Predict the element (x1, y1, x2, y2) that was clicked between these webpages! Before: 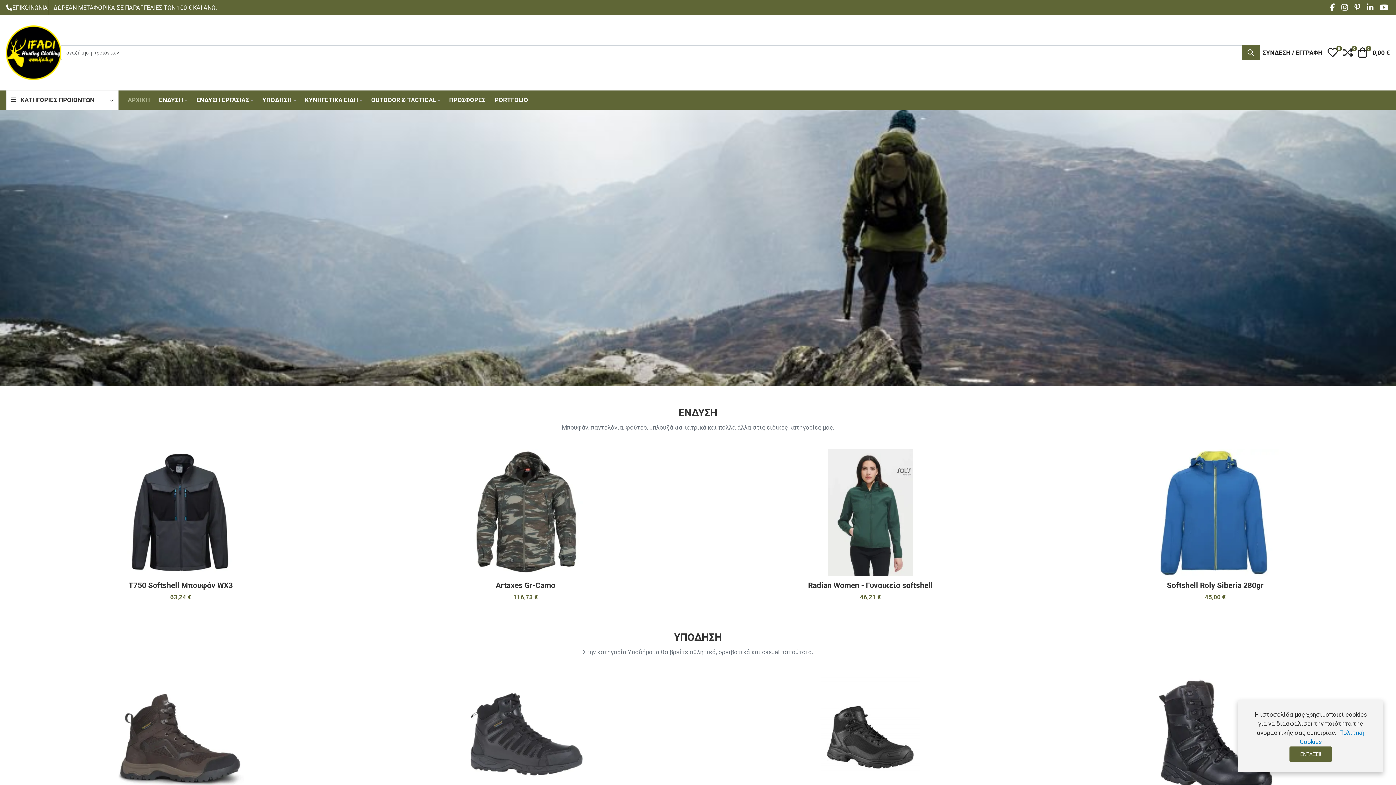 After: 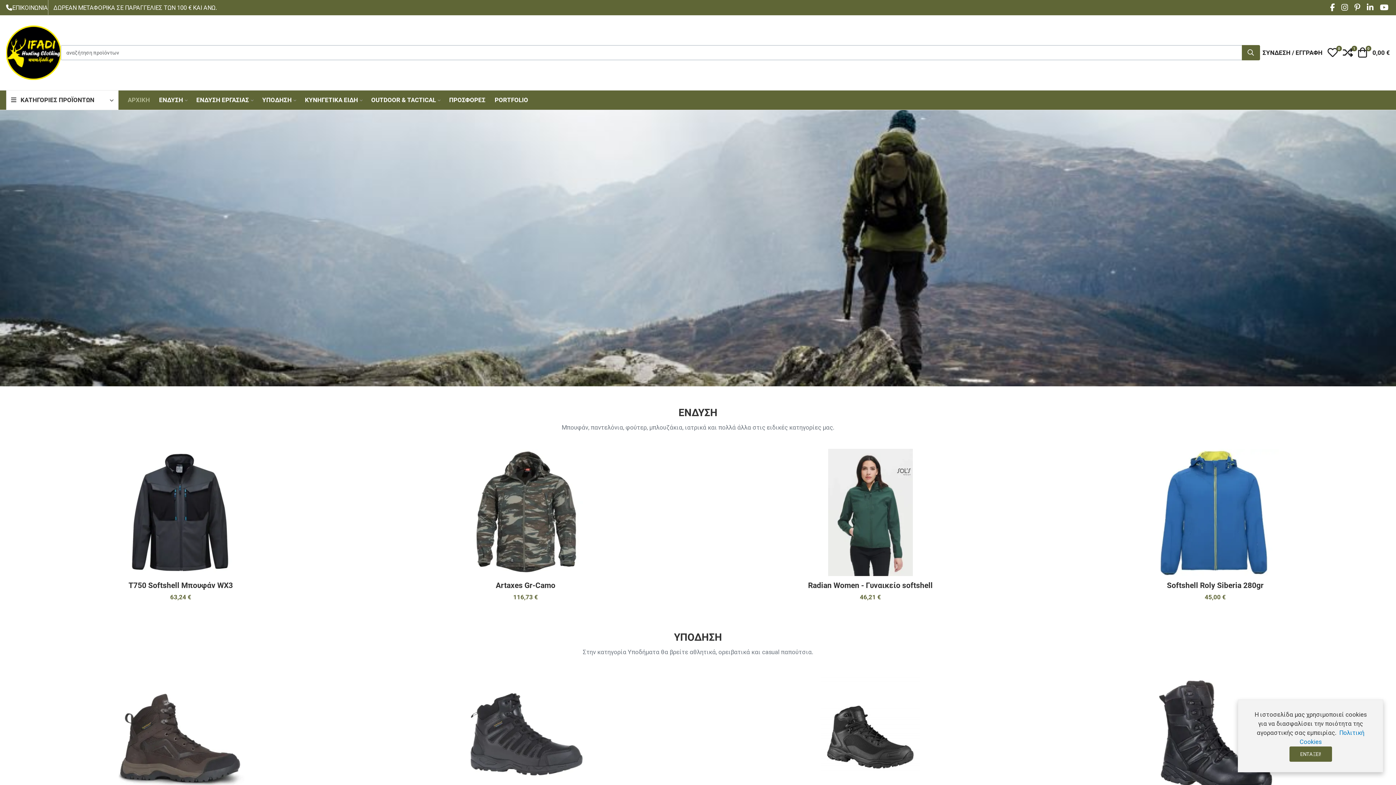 Action: label: Προσθήκη για σύγκριση bbox: (337, 692, 350, 705)